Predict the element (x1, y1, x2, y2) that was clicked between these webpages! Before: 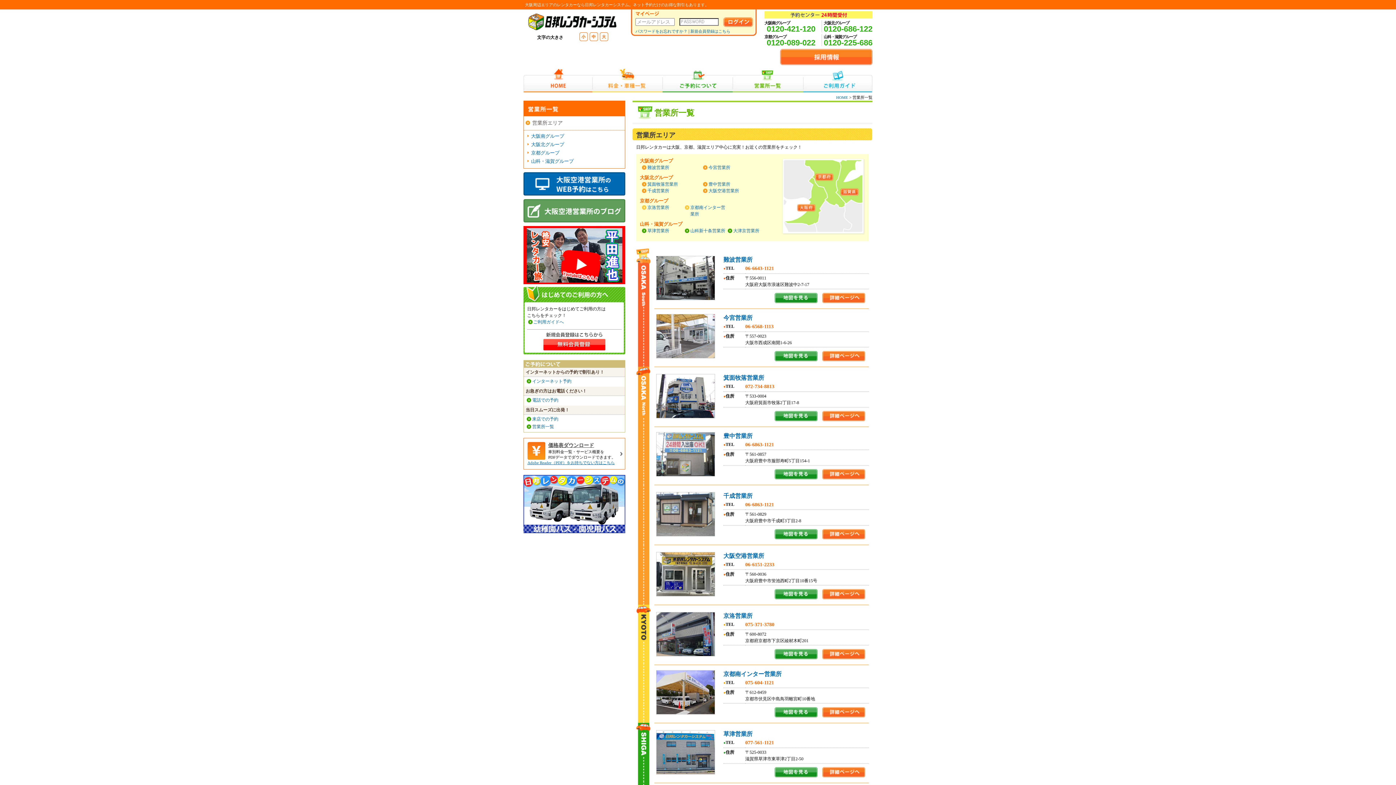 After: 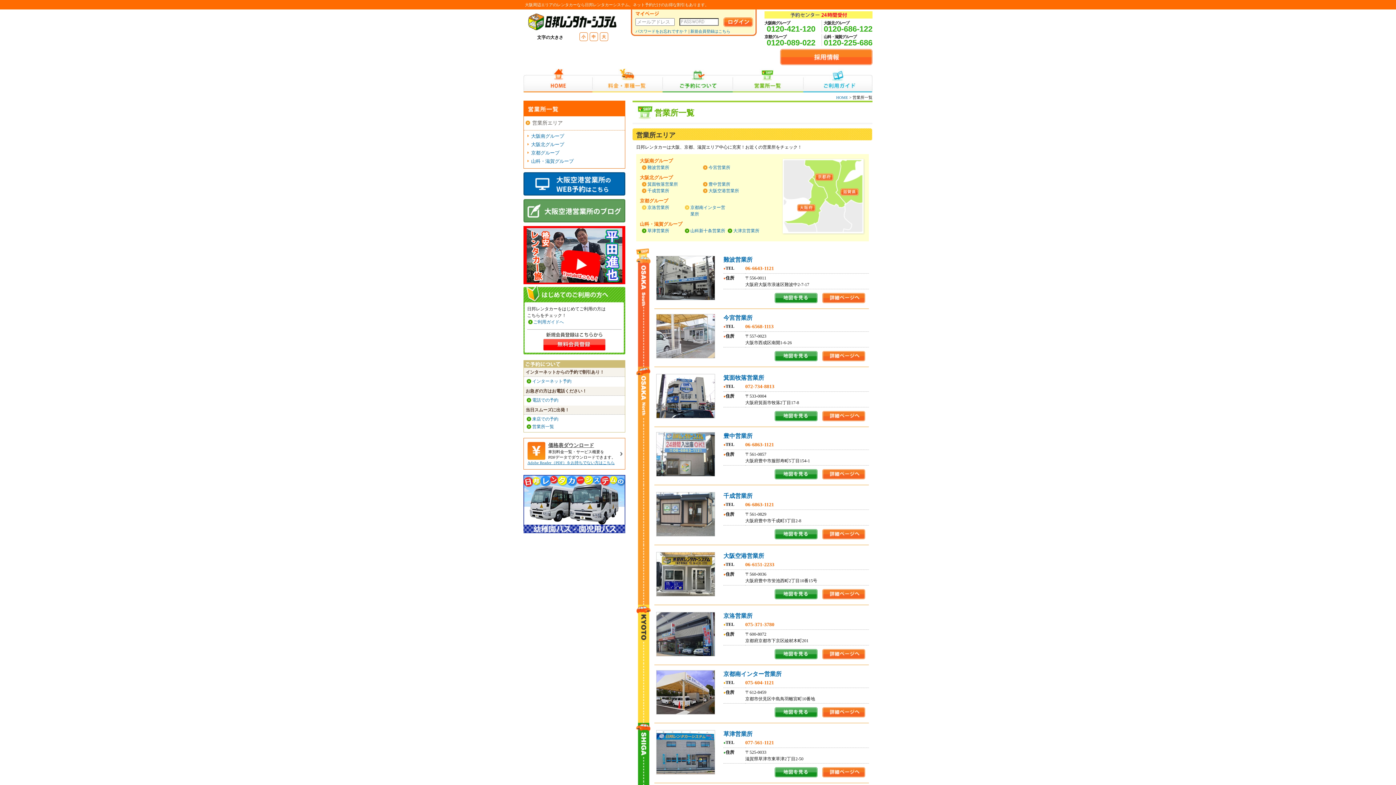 Action: bbox: (532, 424, 554, 429) label: 営業所一覧